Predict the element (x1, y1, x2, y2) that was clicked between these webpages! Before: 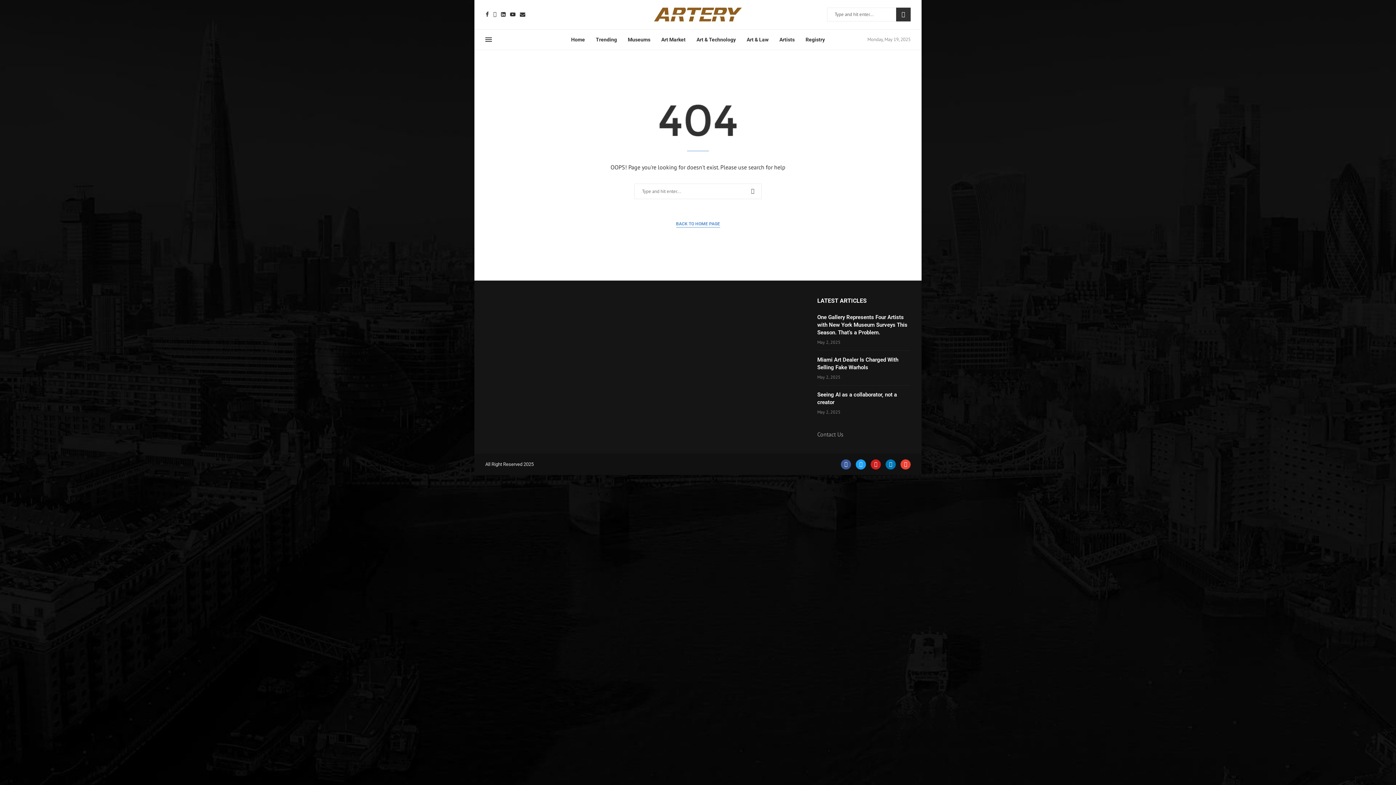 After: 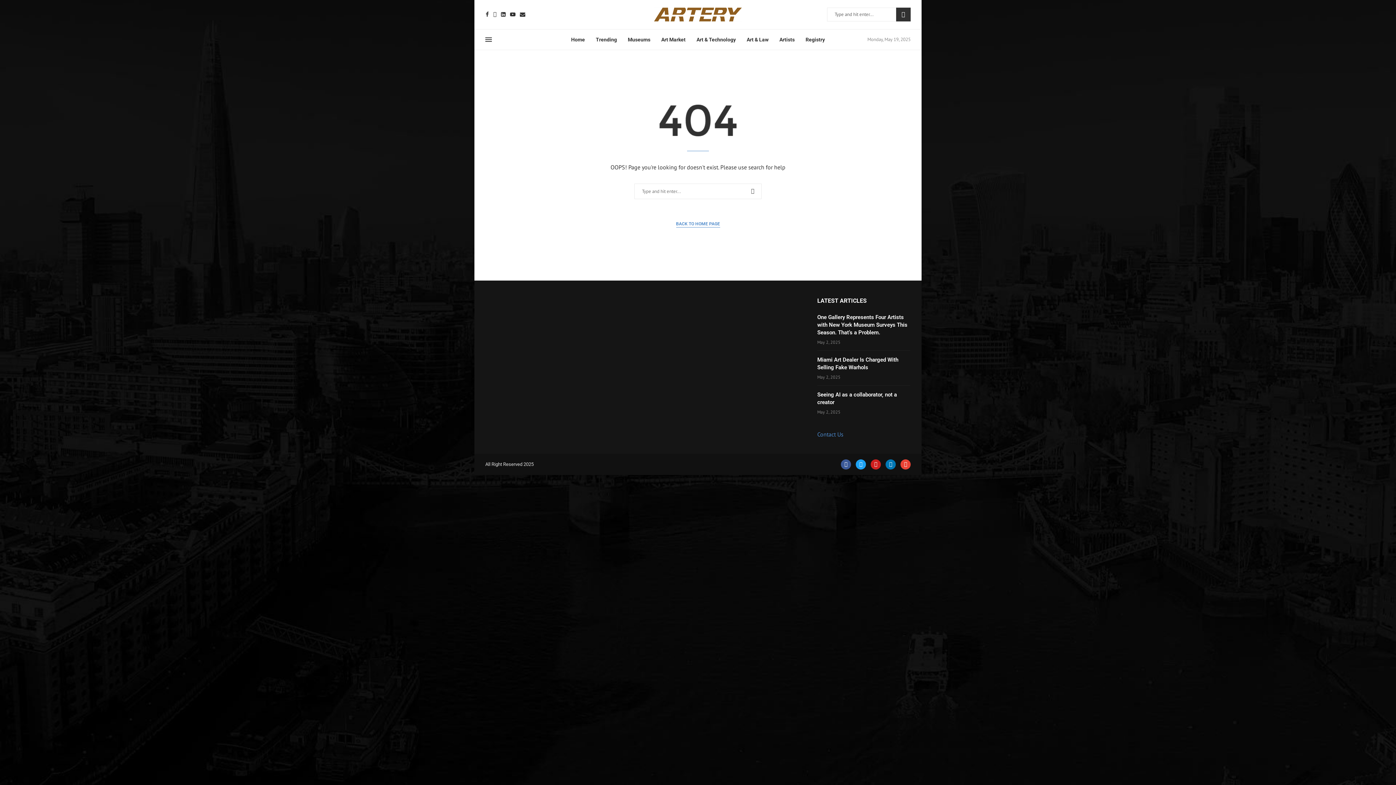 Action: label: Contact Us bbox: (817, 431, 843, 437)